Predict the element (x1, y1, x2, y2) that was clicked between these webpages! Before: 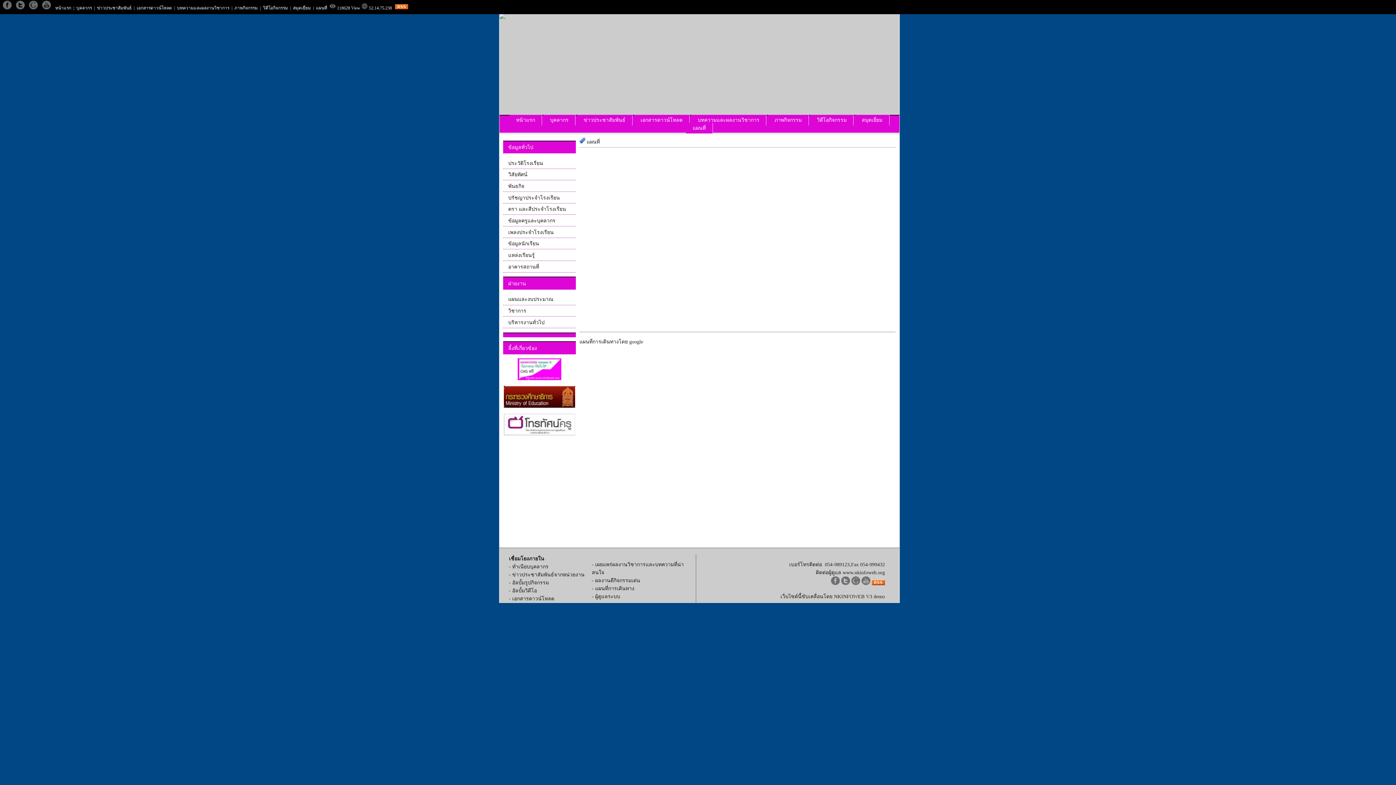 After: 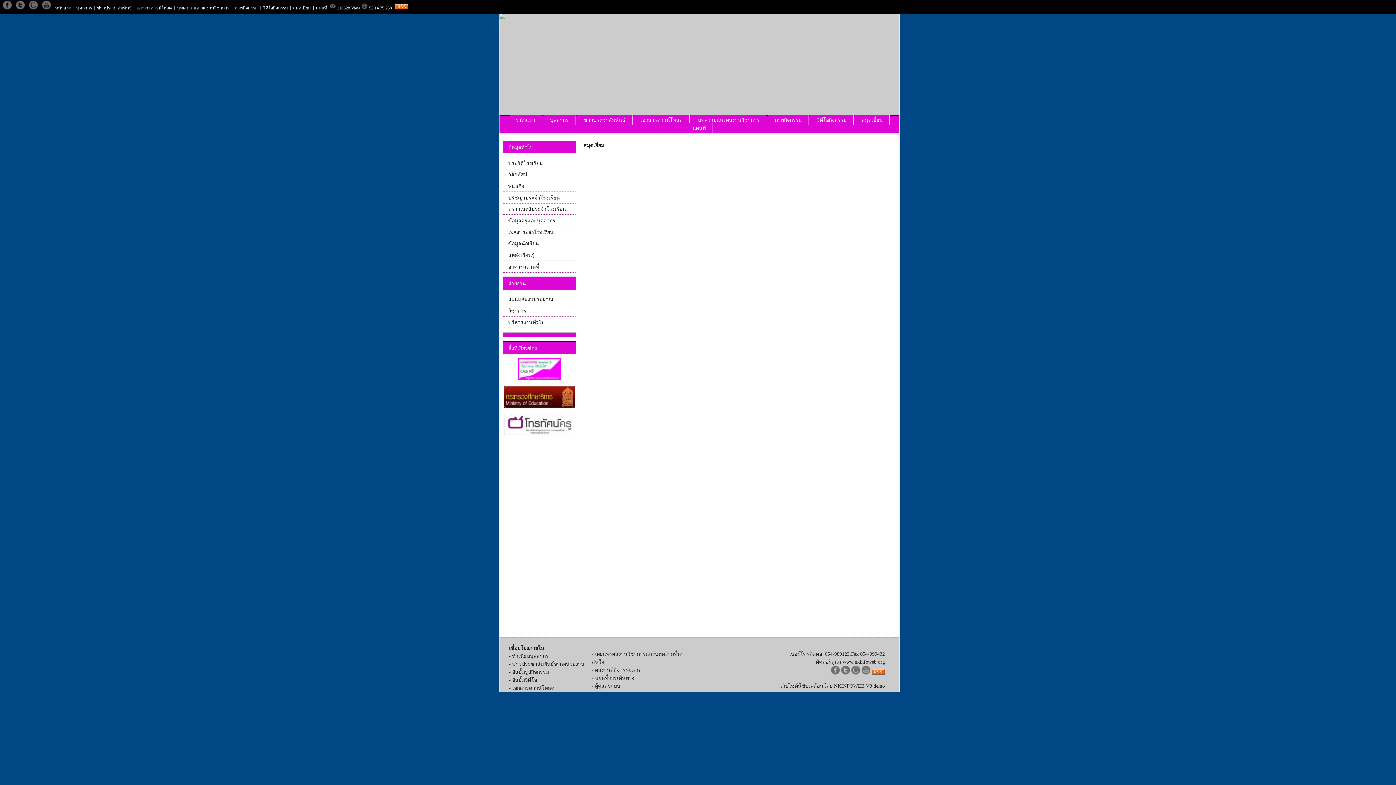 Action: label: สมุดเยี่ยม bbox: (290, 3, 313, 12)